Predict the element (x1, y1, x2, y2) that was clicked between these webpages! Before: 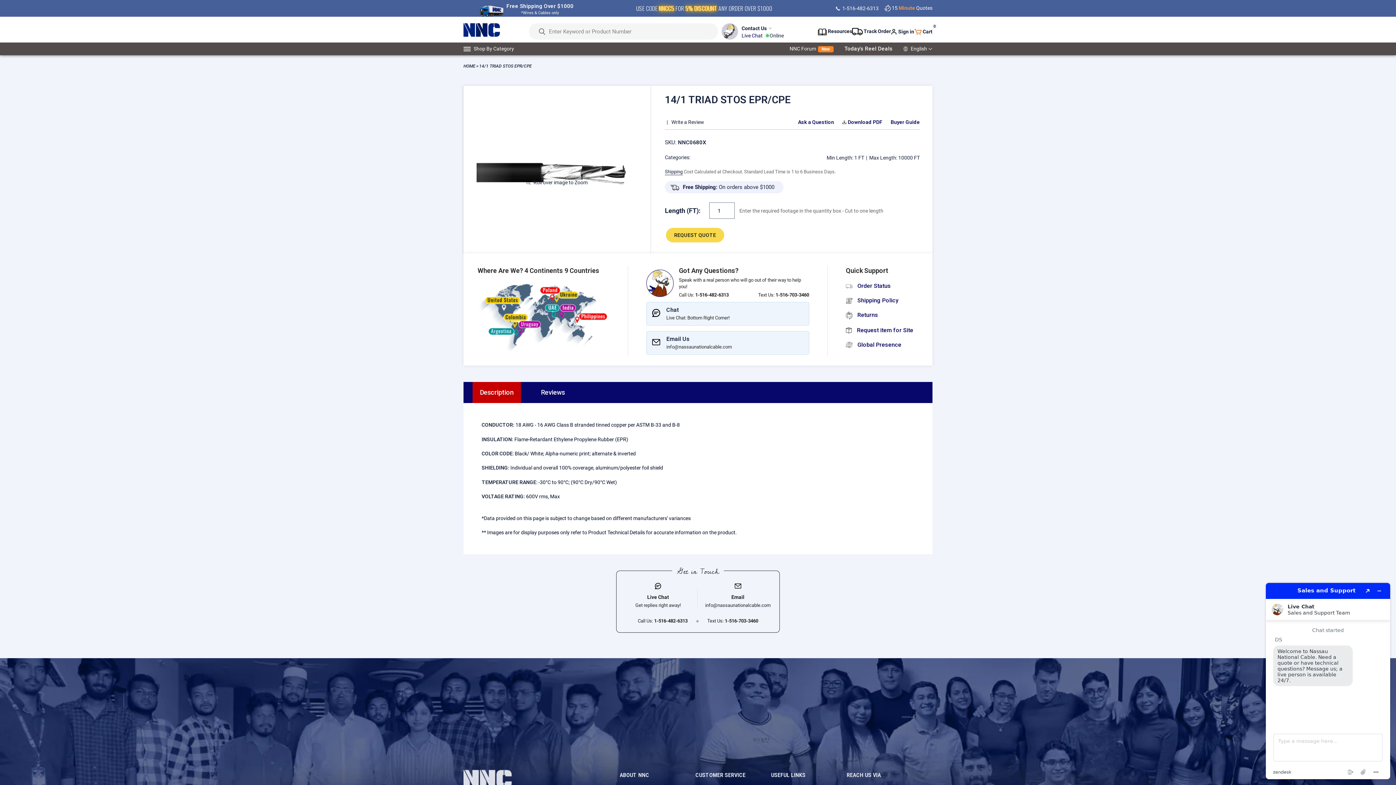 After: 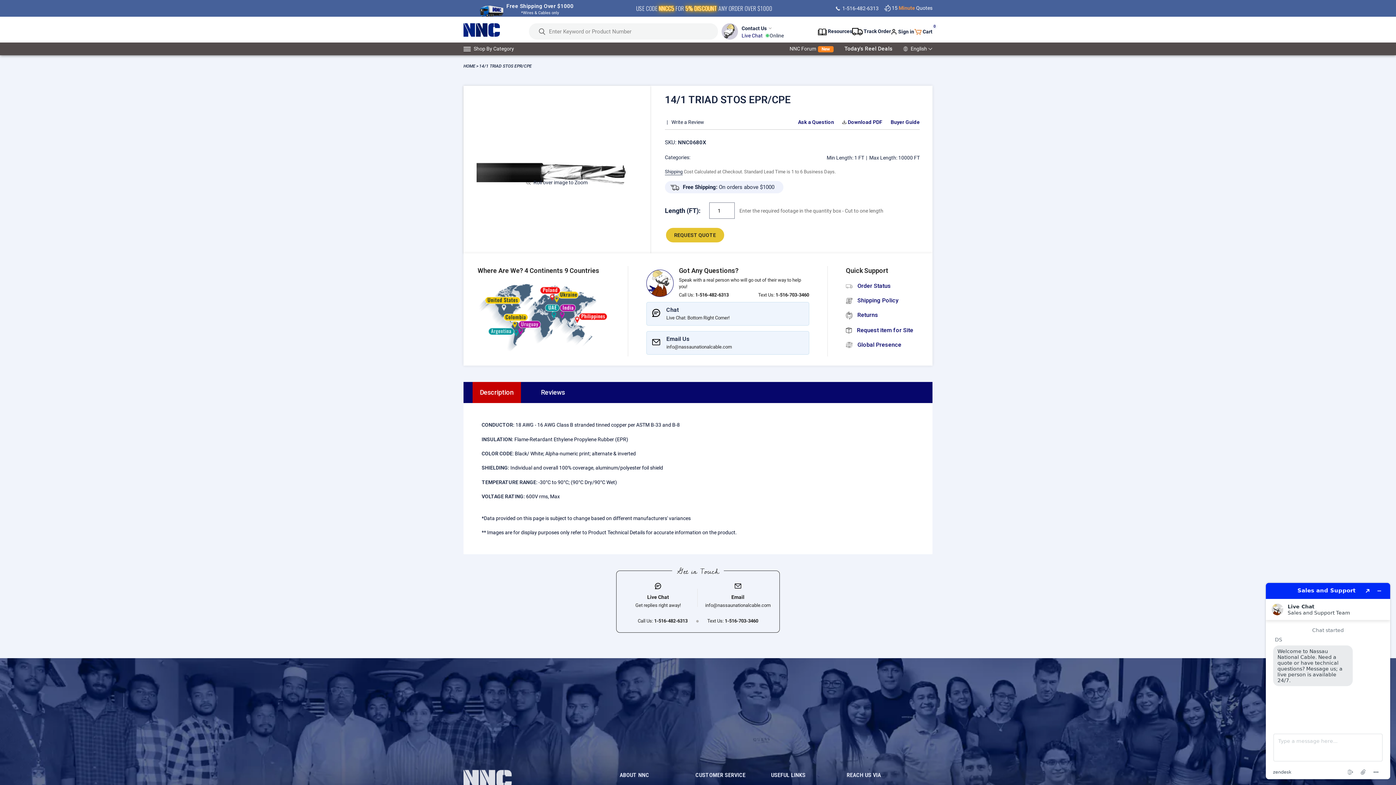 Action: label: REQUEST QUOTE bbox: (666, 228, 724, 242)